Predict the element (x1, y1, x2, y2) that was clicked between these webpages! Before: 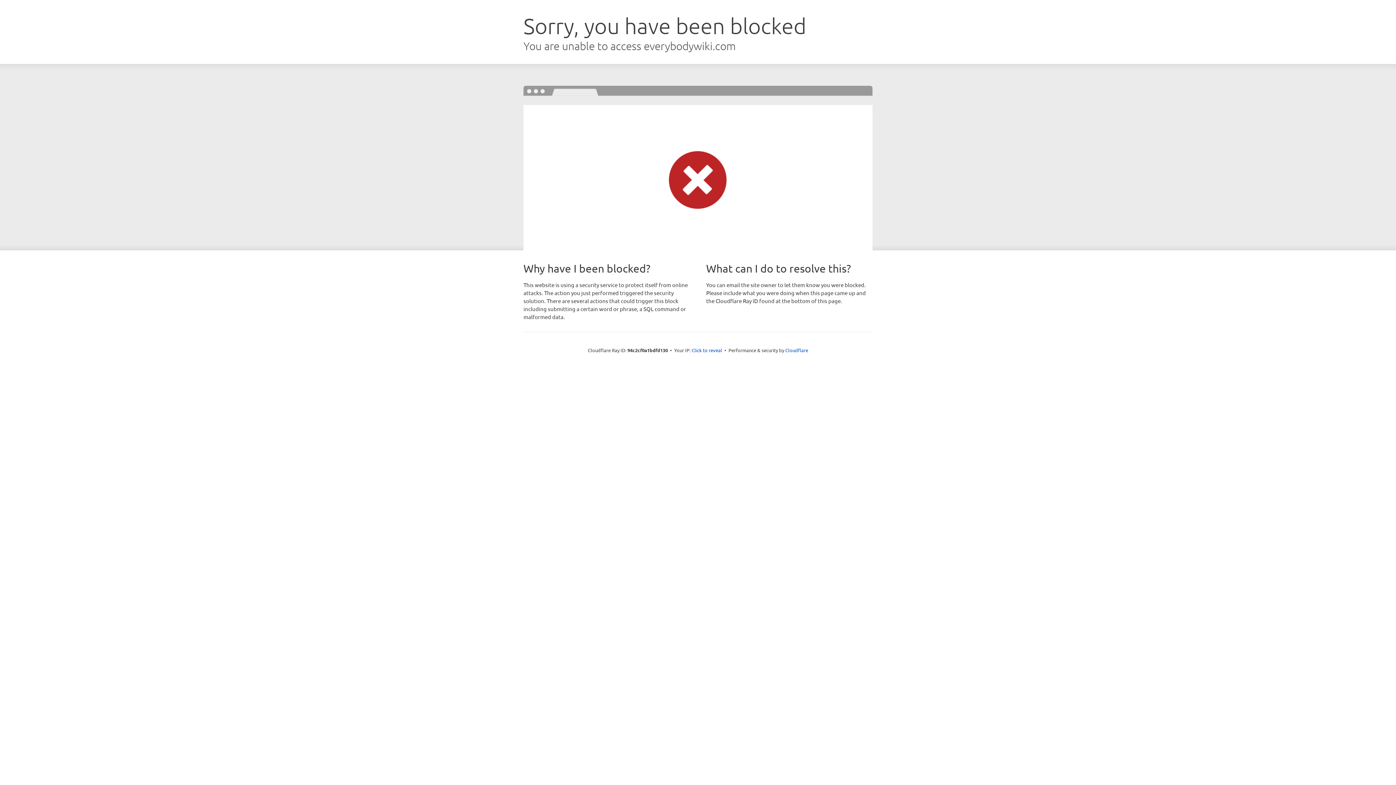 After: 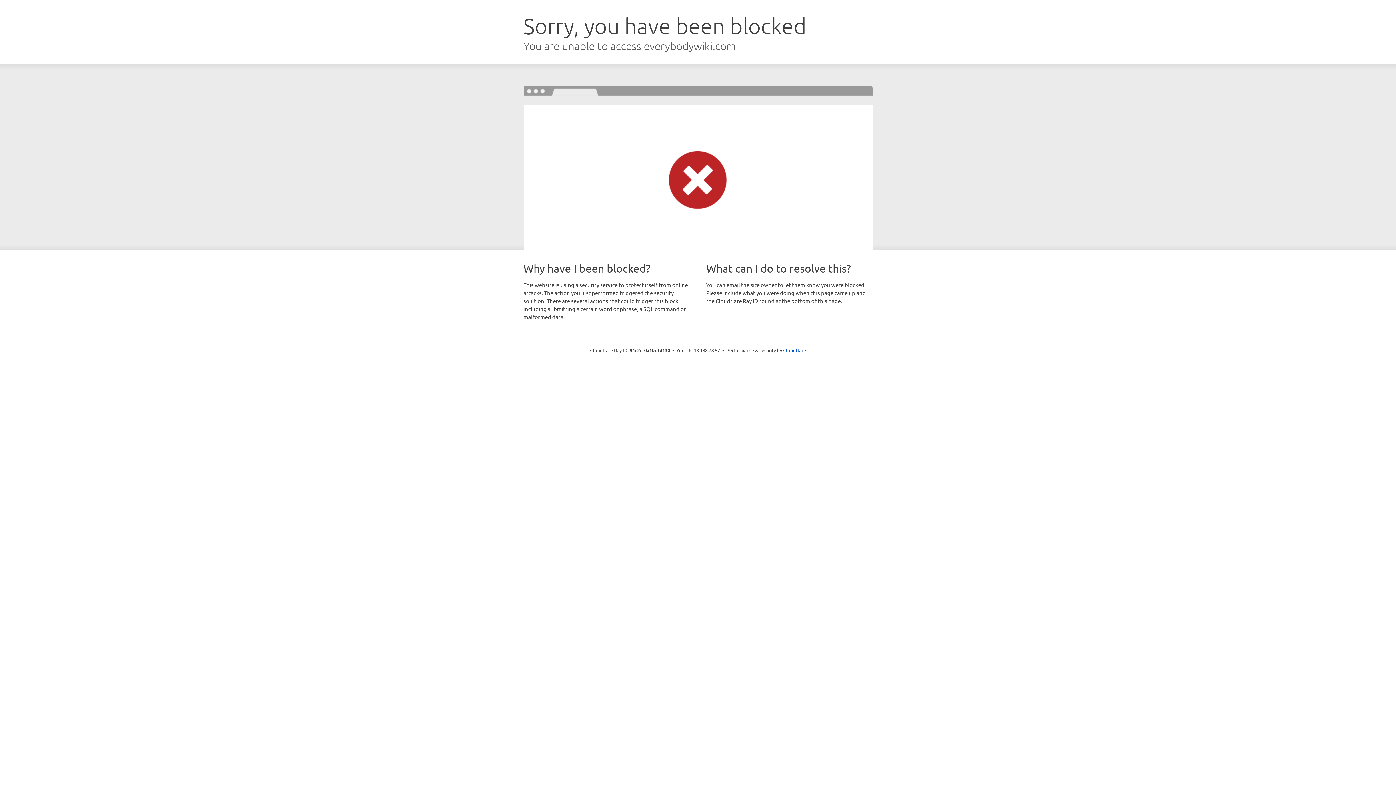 Action: bbox: (691, 346, 722, 353) label: Click to reveal